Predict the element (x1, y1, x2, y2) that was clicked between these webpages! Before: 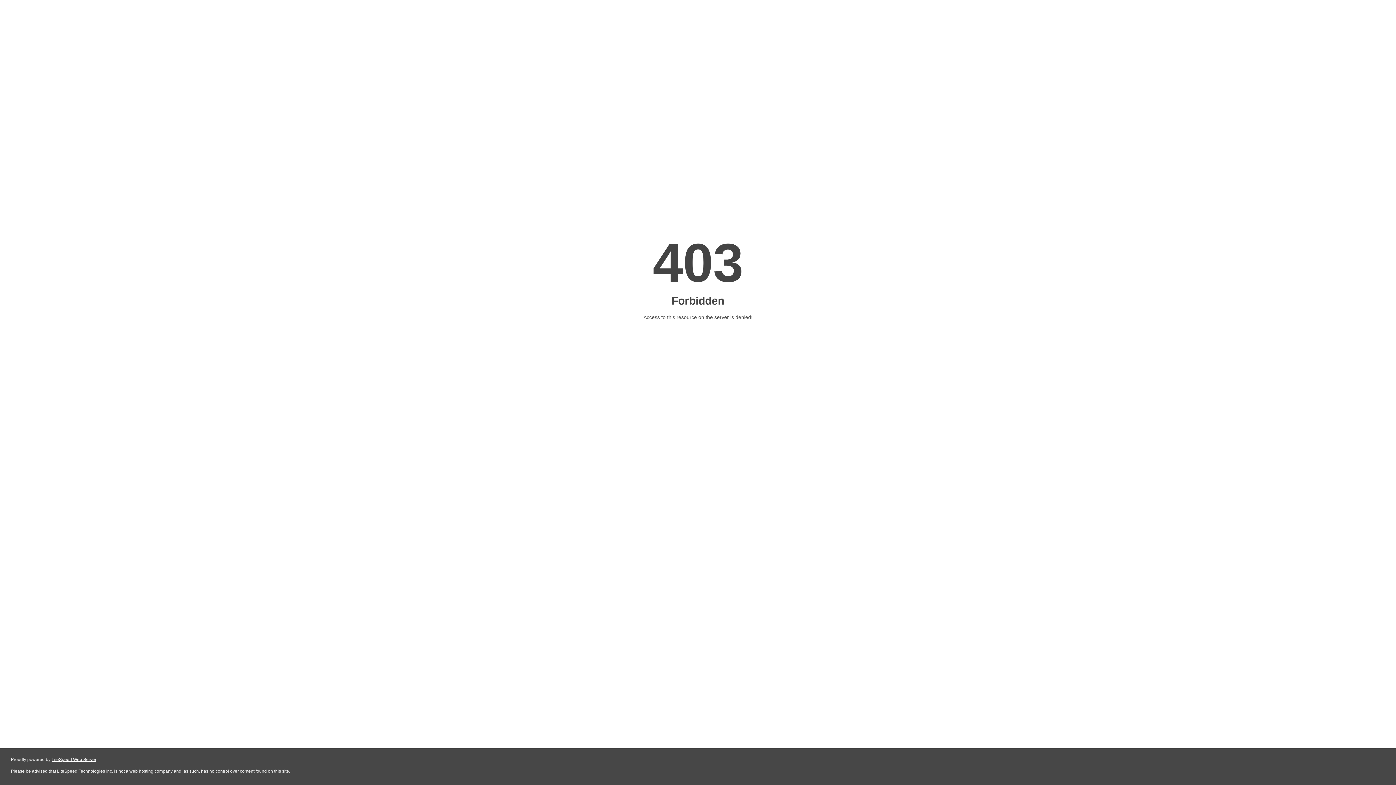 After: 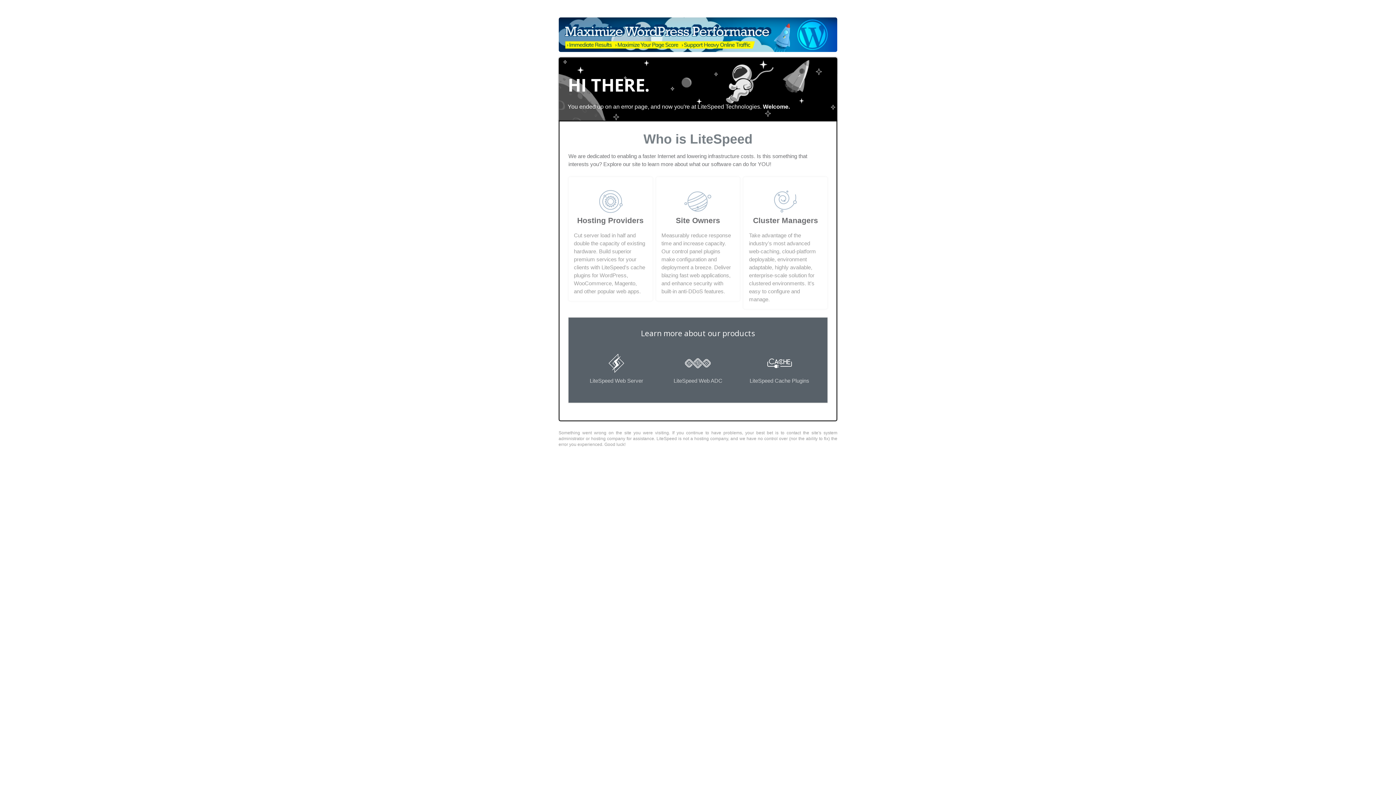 Action: bbox: (51, 757, 96, 762) label: LiteSpeed Web Server